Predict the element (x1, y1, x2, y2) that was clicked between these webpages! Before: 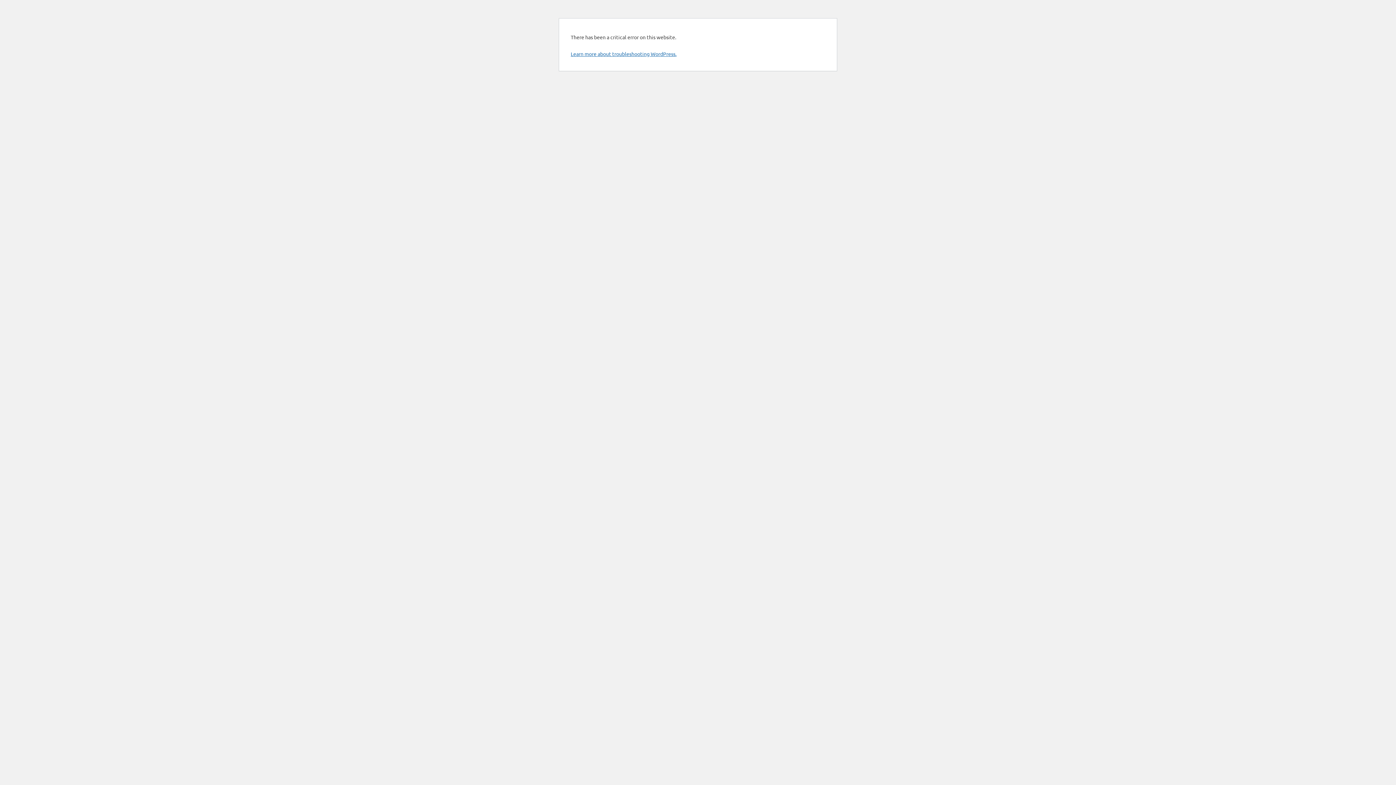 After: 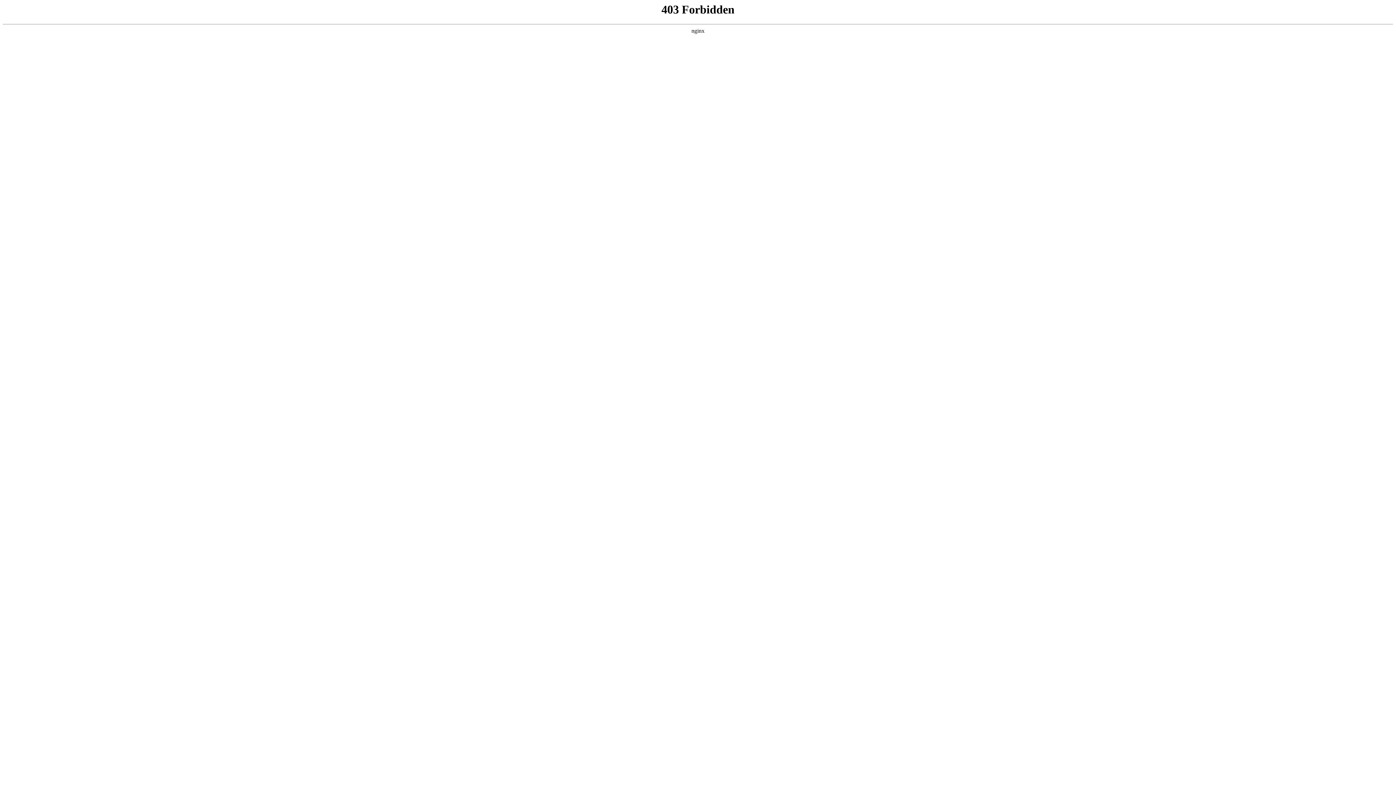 Action: label: Learn more about troubleshooting WordPress. bbox: (570, 50, 676, 57)